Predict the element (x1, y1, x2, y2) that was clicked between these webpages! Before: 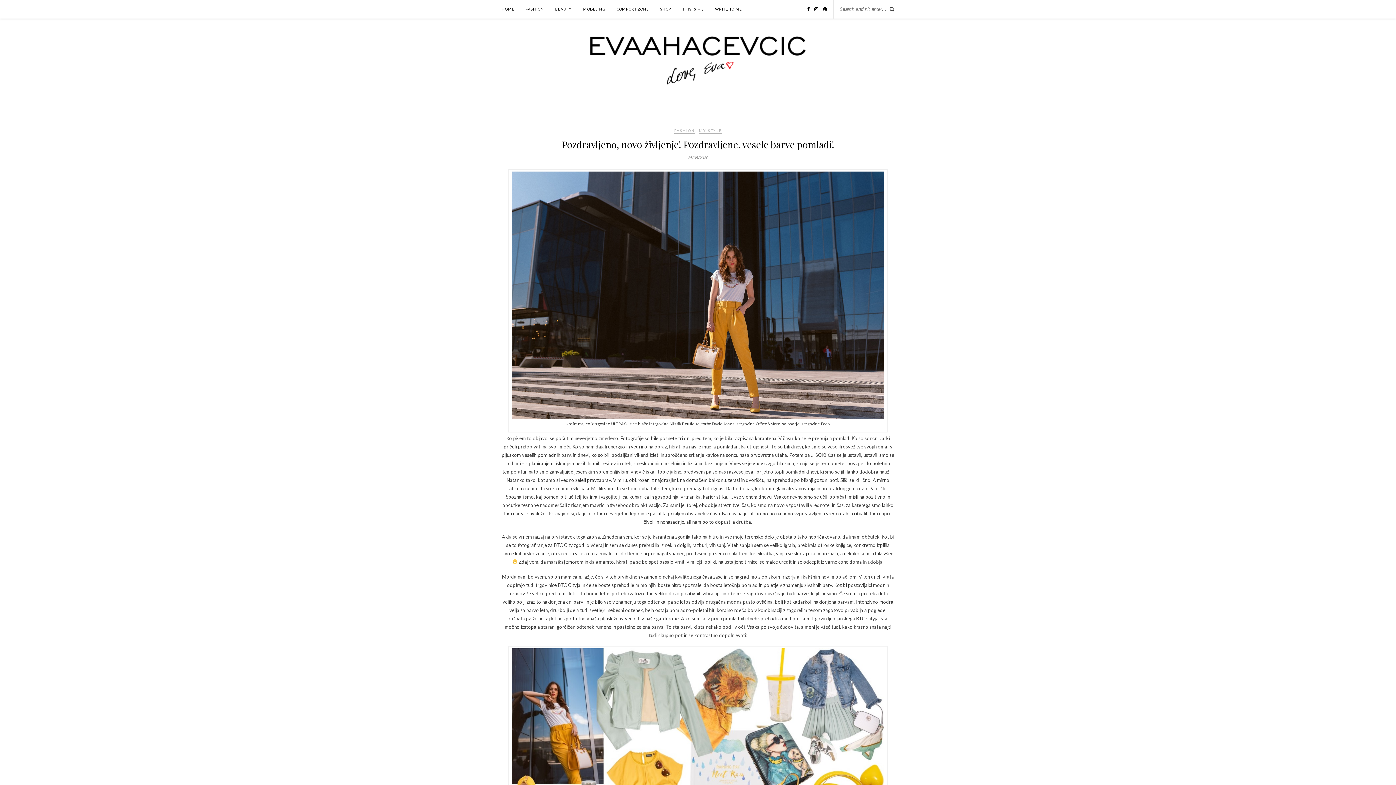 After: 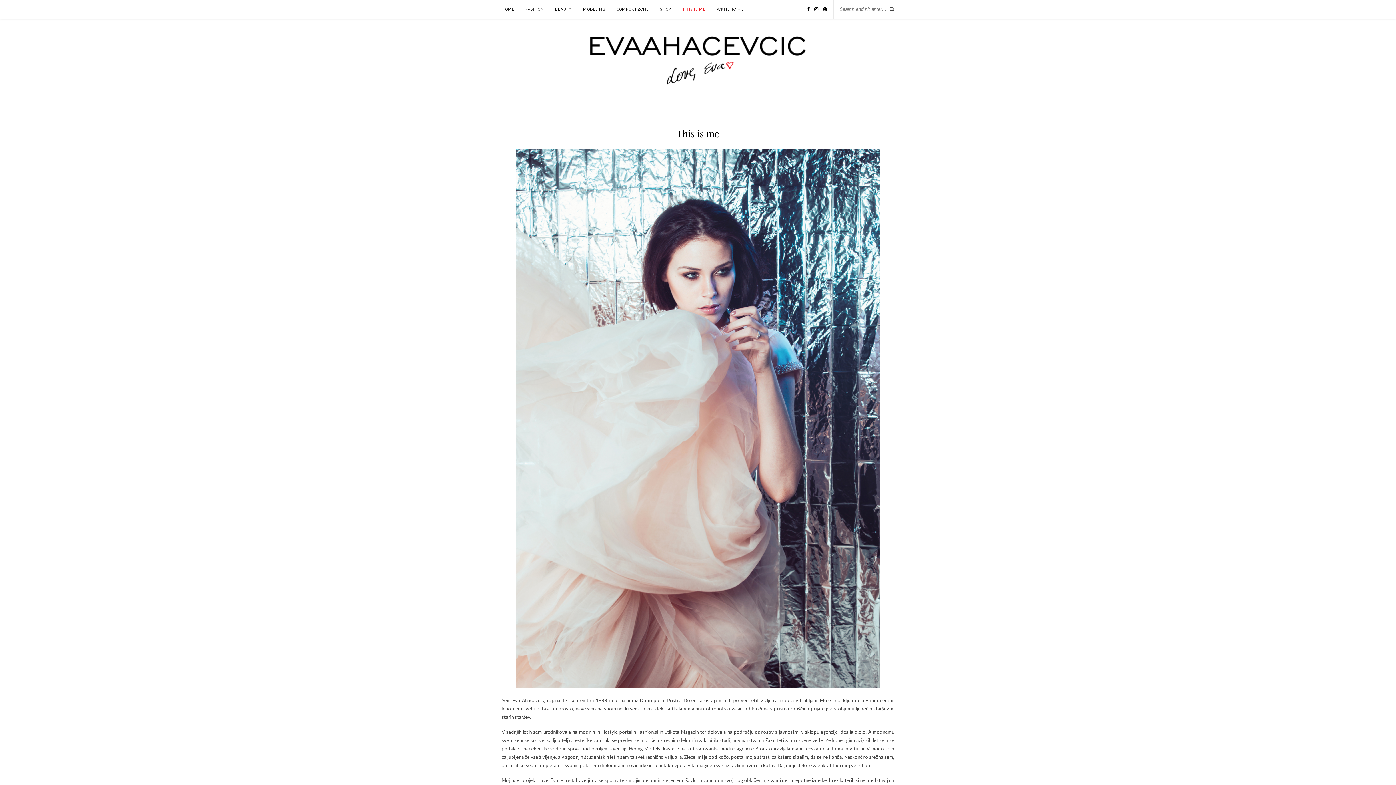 Action: bbox: (682, 0, 704, 18) label: THIS IS ME